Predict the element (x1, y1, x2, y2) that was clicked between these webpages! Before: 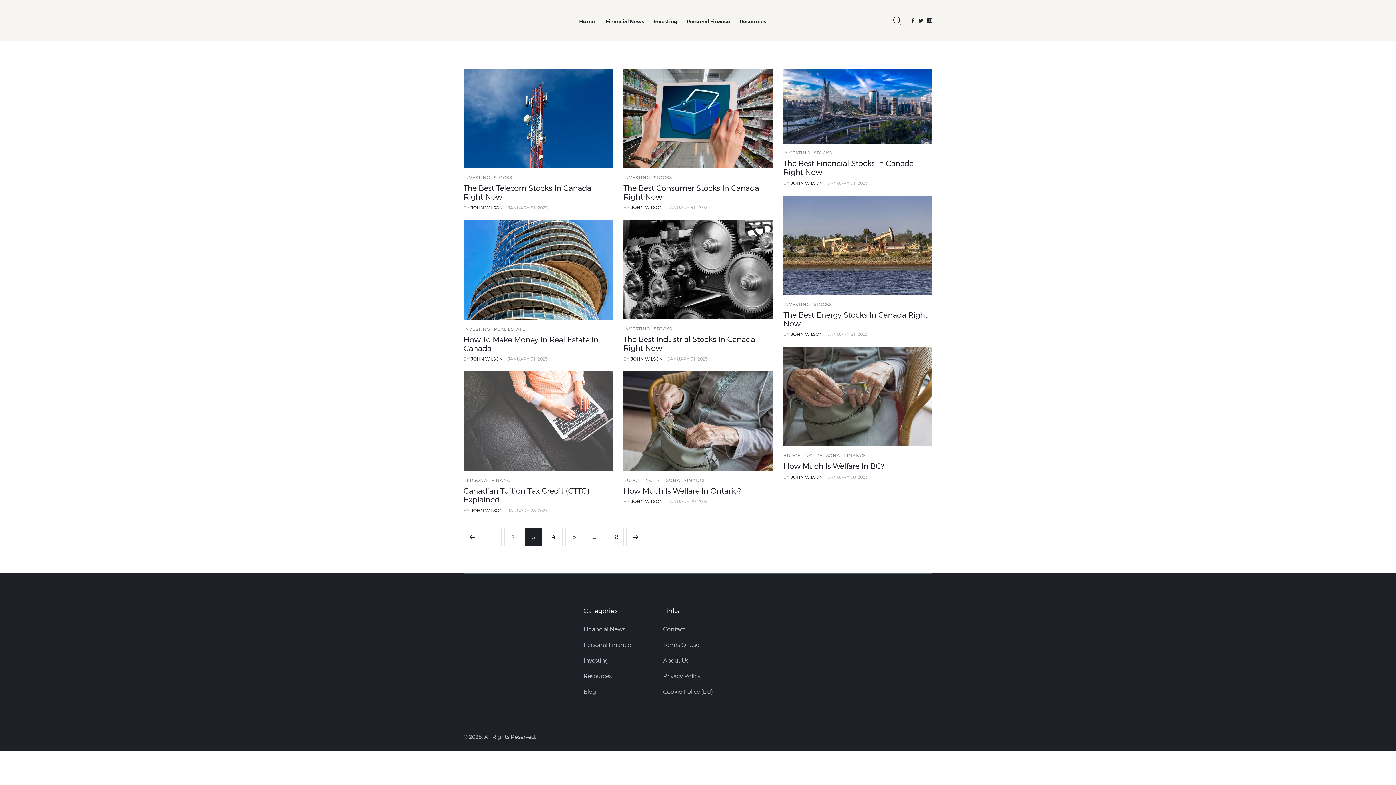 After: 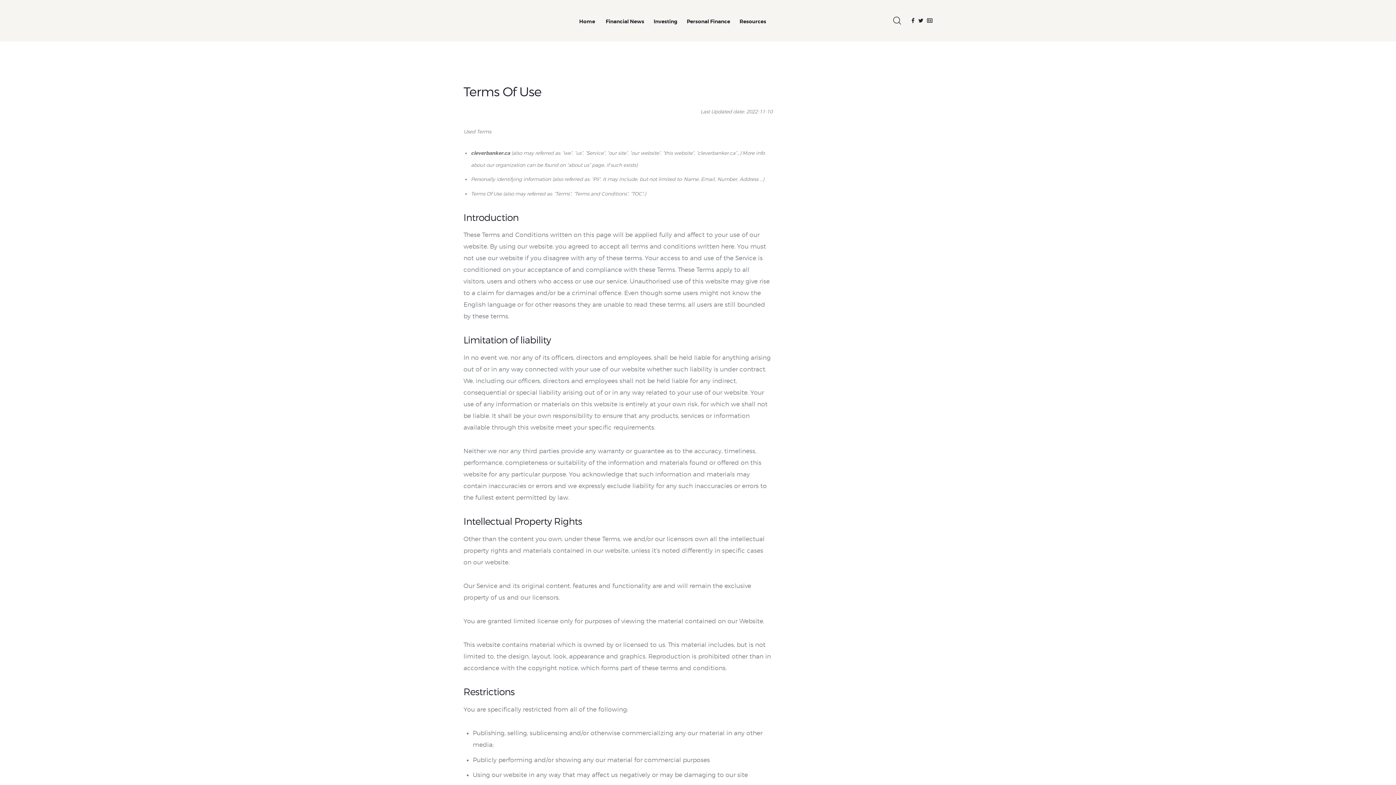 Action: label: Terms Of Use bbox: (663, 641, 732, 649)